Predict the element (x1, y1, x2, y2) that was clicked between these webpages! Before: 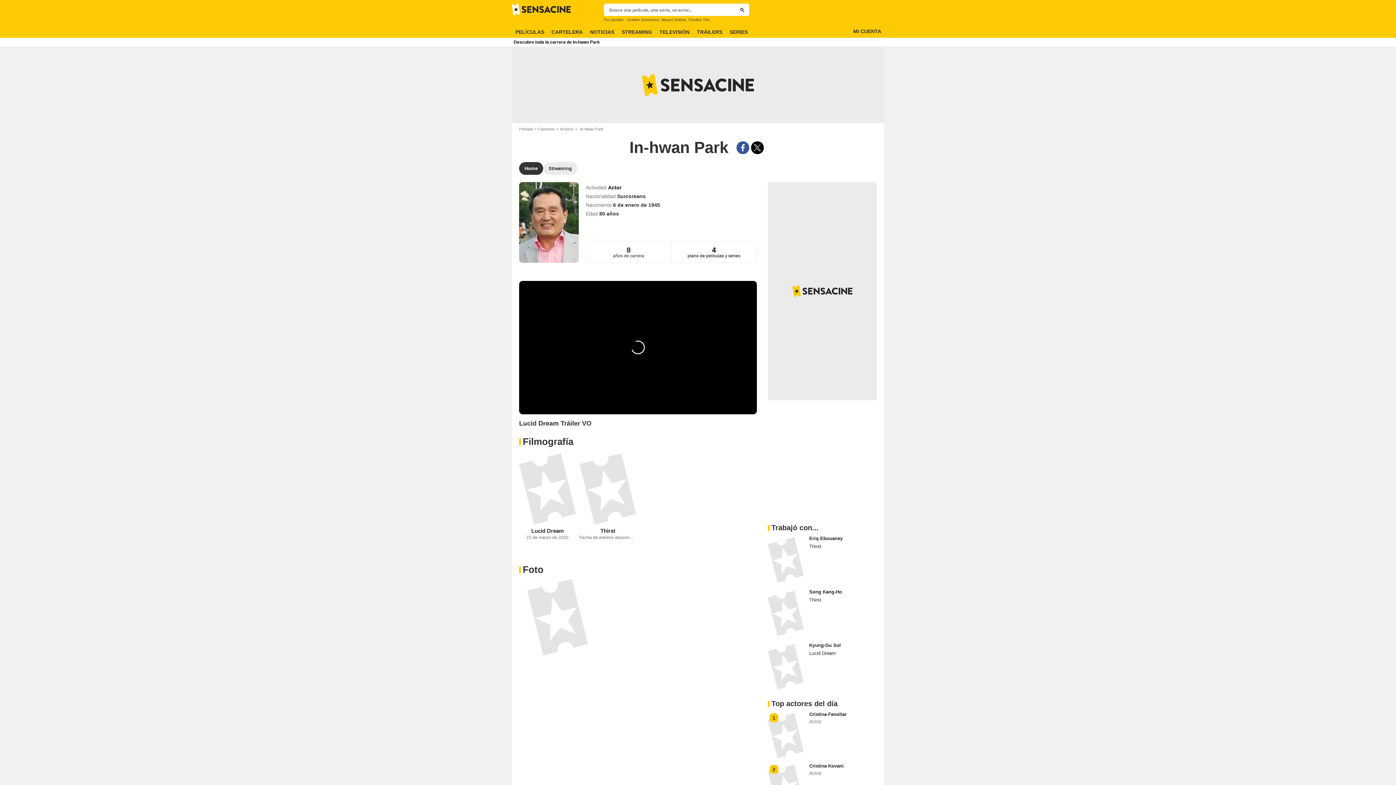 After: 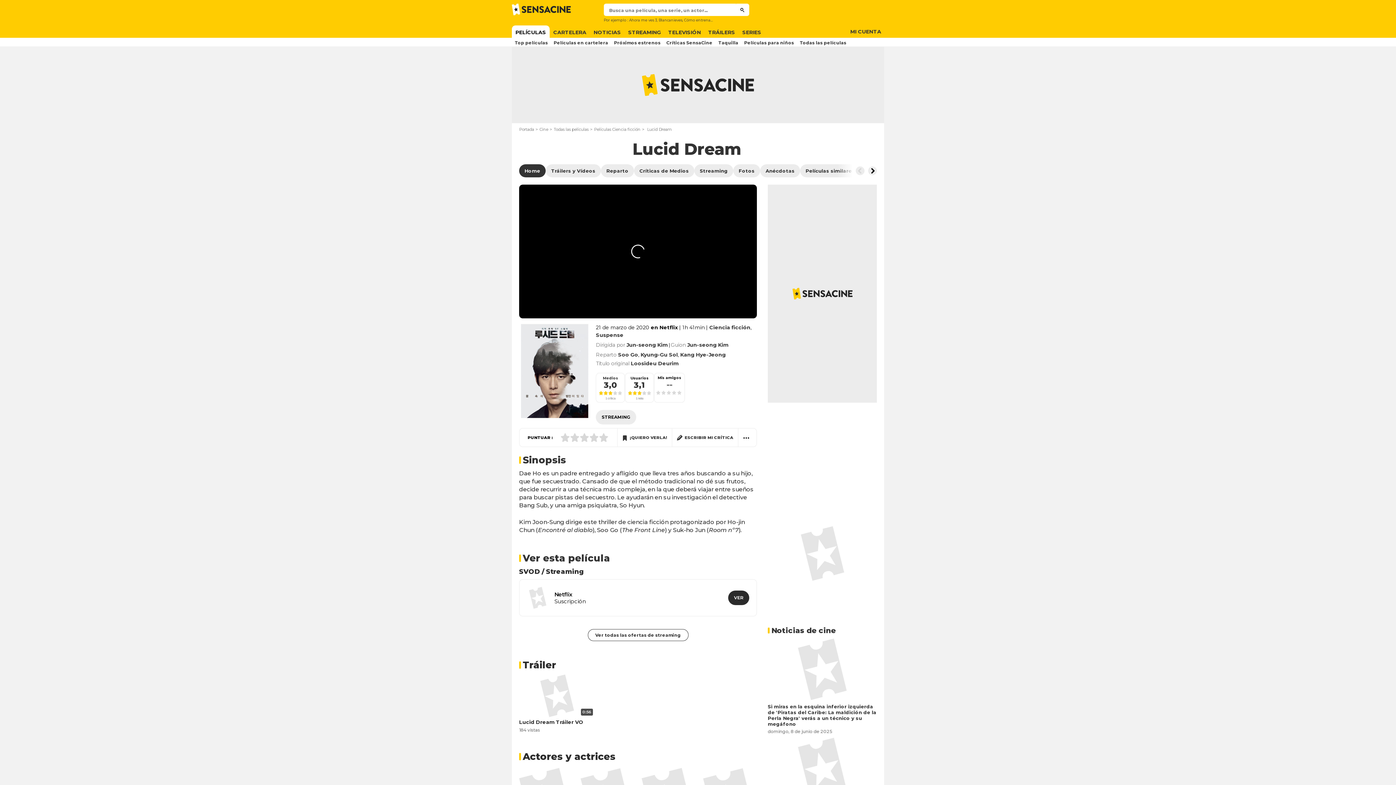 Action: bbox: (519, 528, 576, 534) label: Lucid Dream